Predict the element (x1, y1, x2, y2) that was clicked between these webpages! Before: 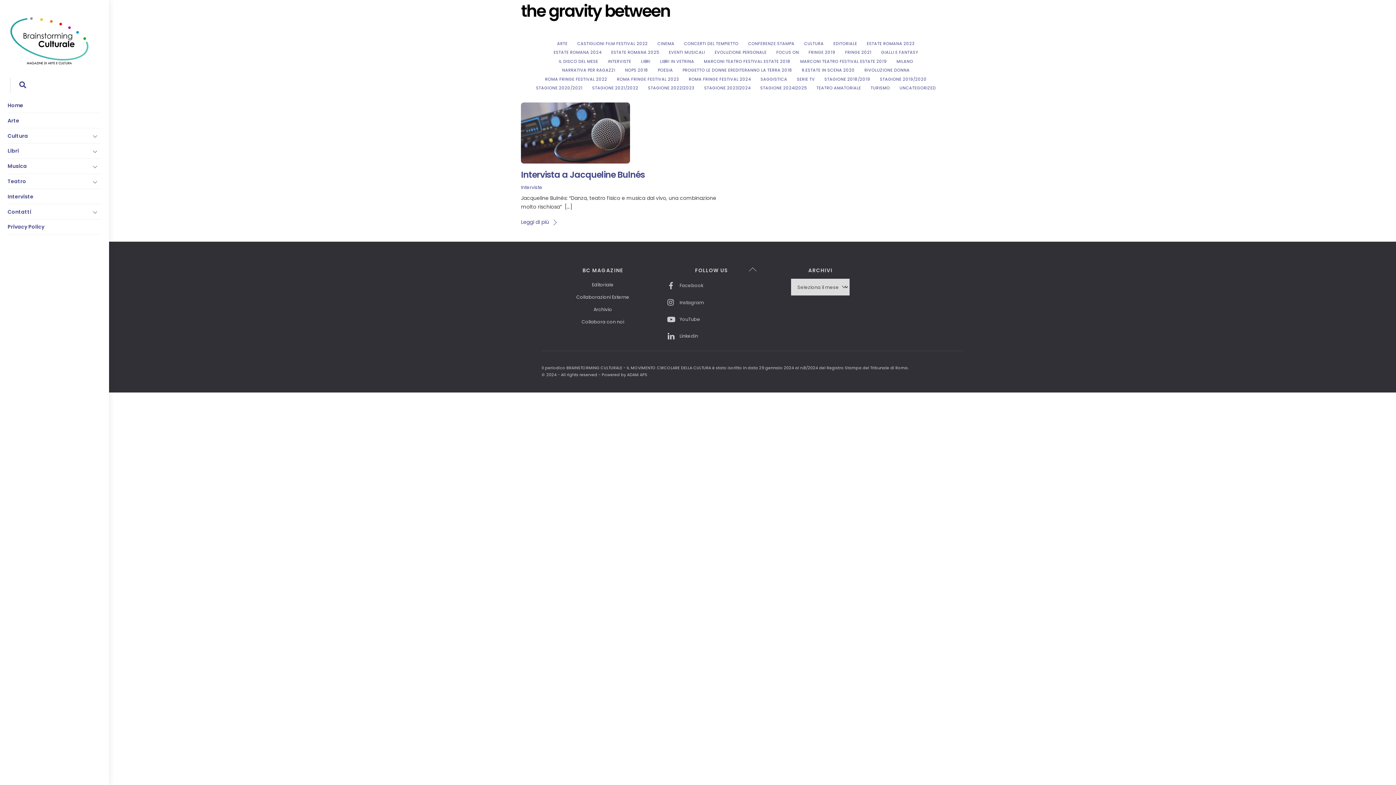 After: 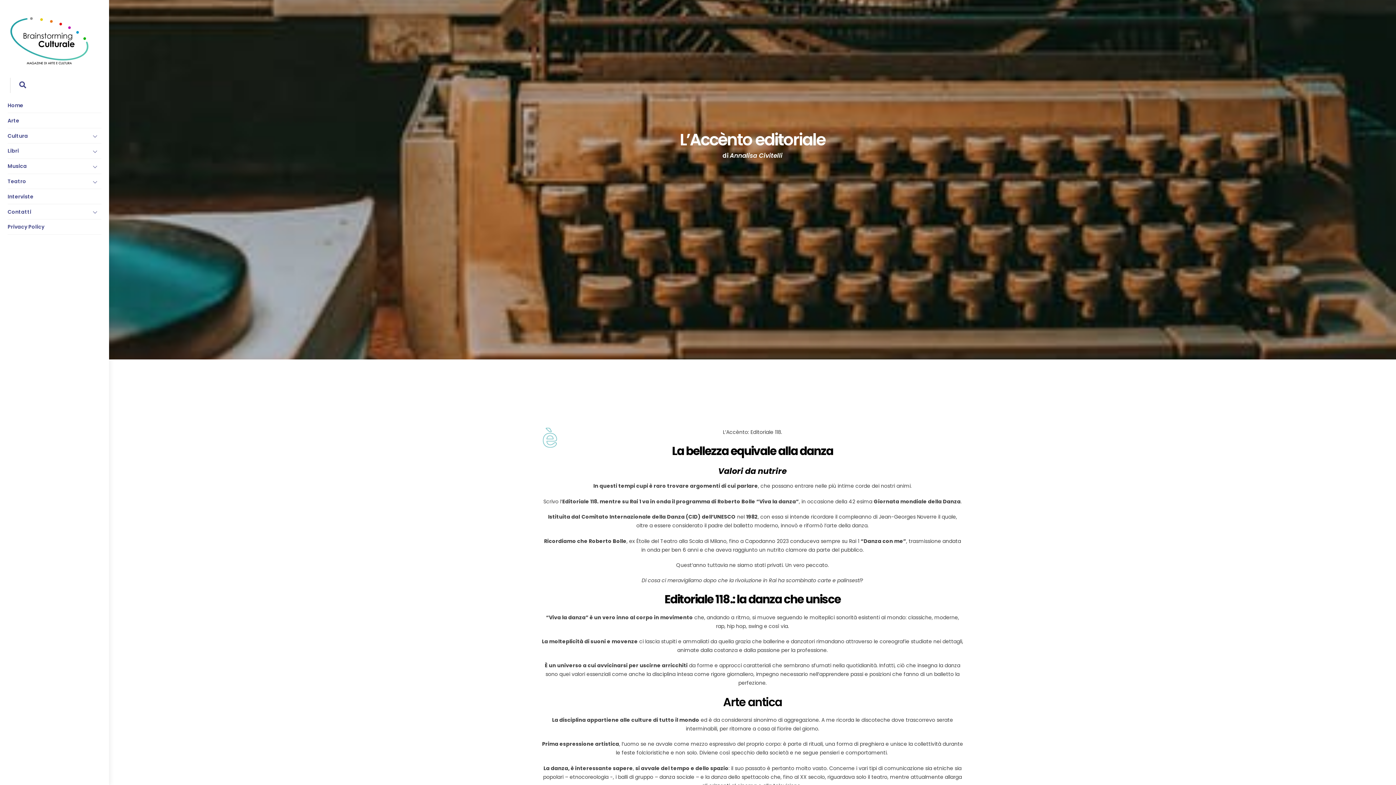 Action: label: Editoriale bbox: (592, 281, 613, 287)